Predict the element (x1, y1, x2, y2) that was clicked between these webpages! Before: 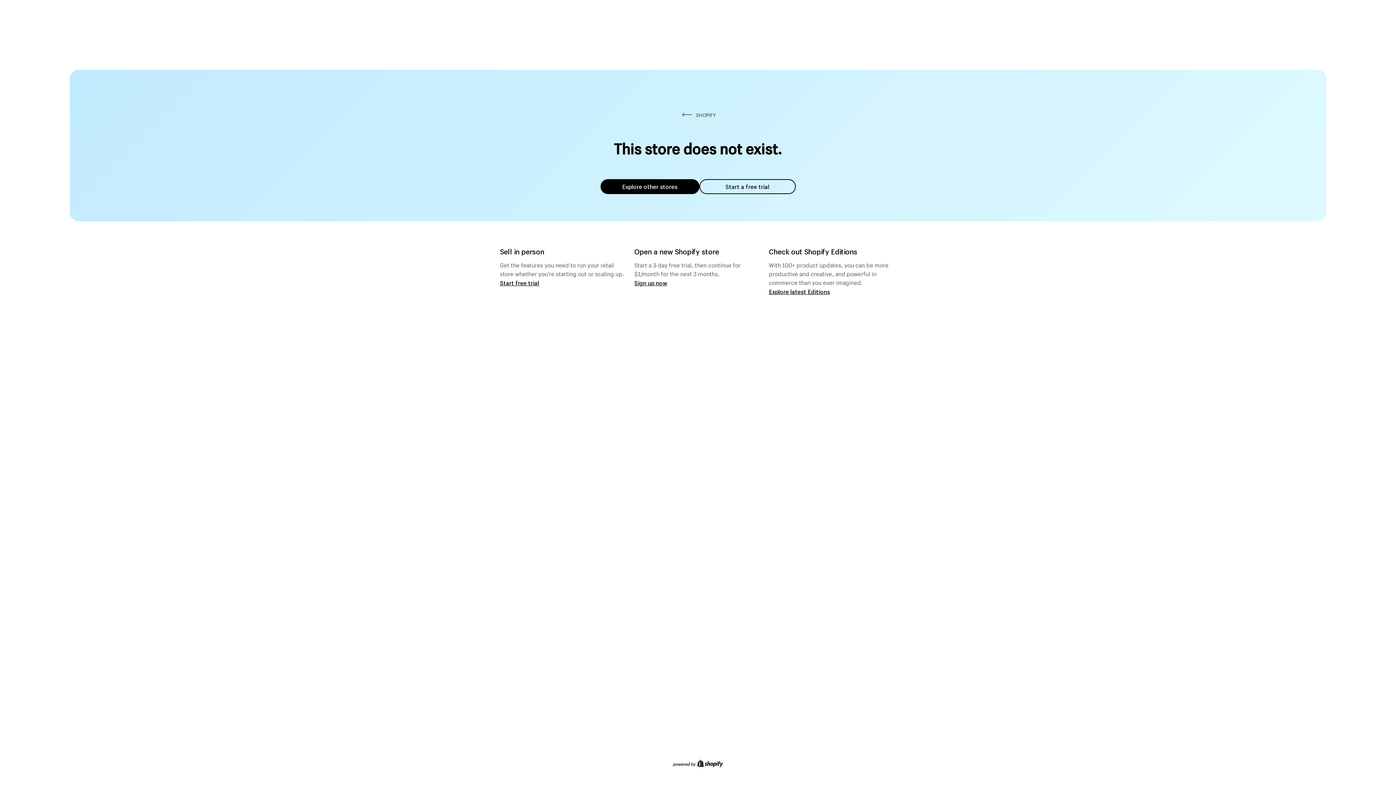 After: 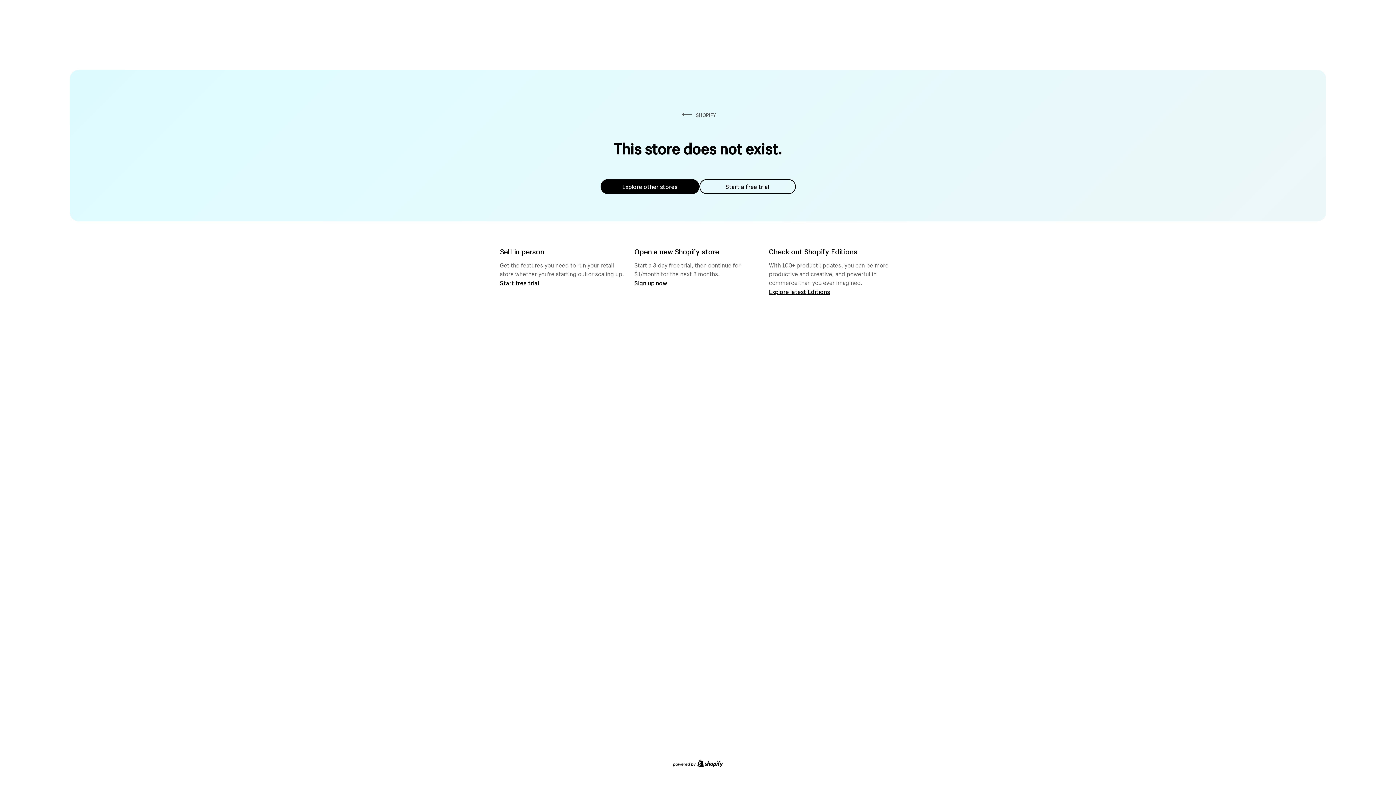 Action: label: Explore other stores bbox: (600, 179, 699, 194)